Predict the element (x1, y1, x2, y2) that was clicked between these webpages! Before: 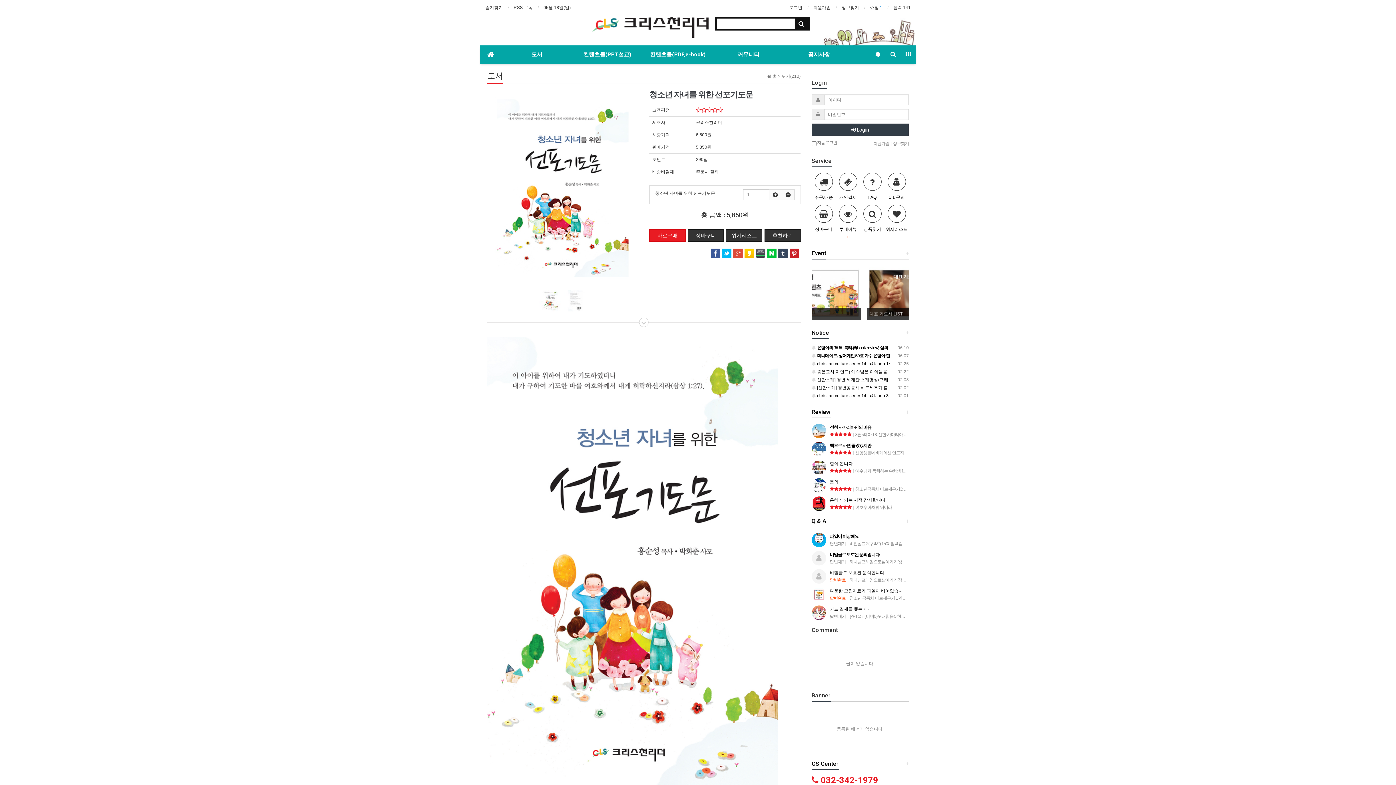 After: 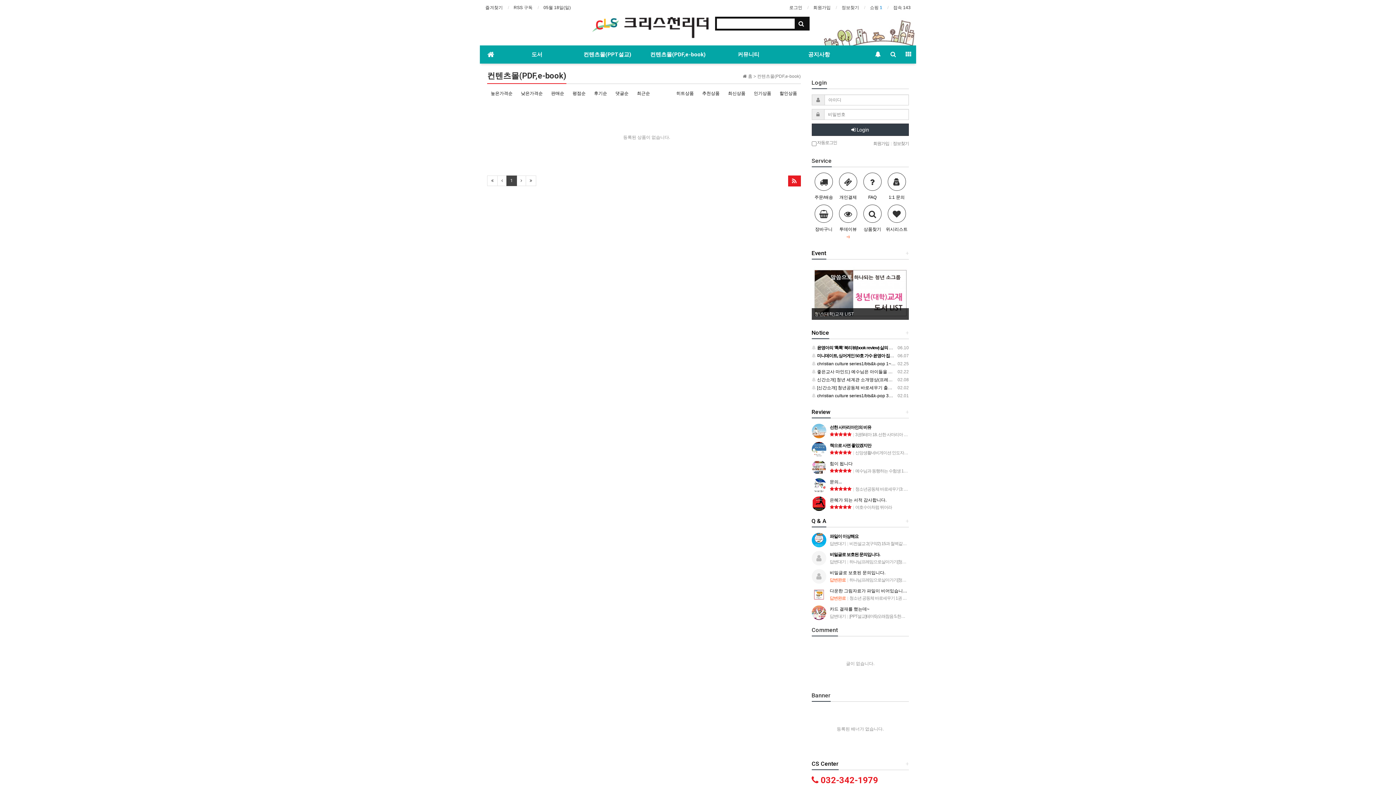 Action: bbox: (642, 45, 713, 63) label: 컨텐츠몰(PDF,e-book)